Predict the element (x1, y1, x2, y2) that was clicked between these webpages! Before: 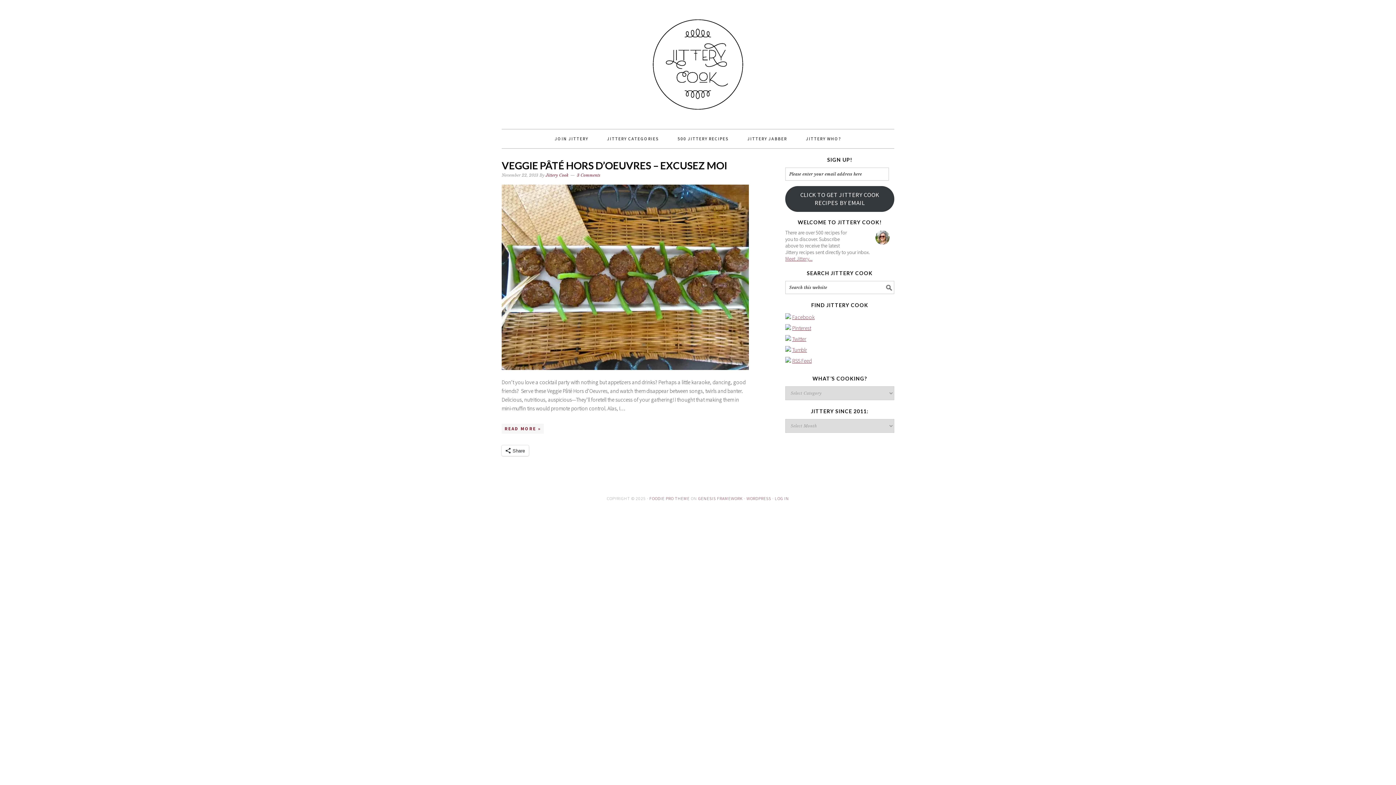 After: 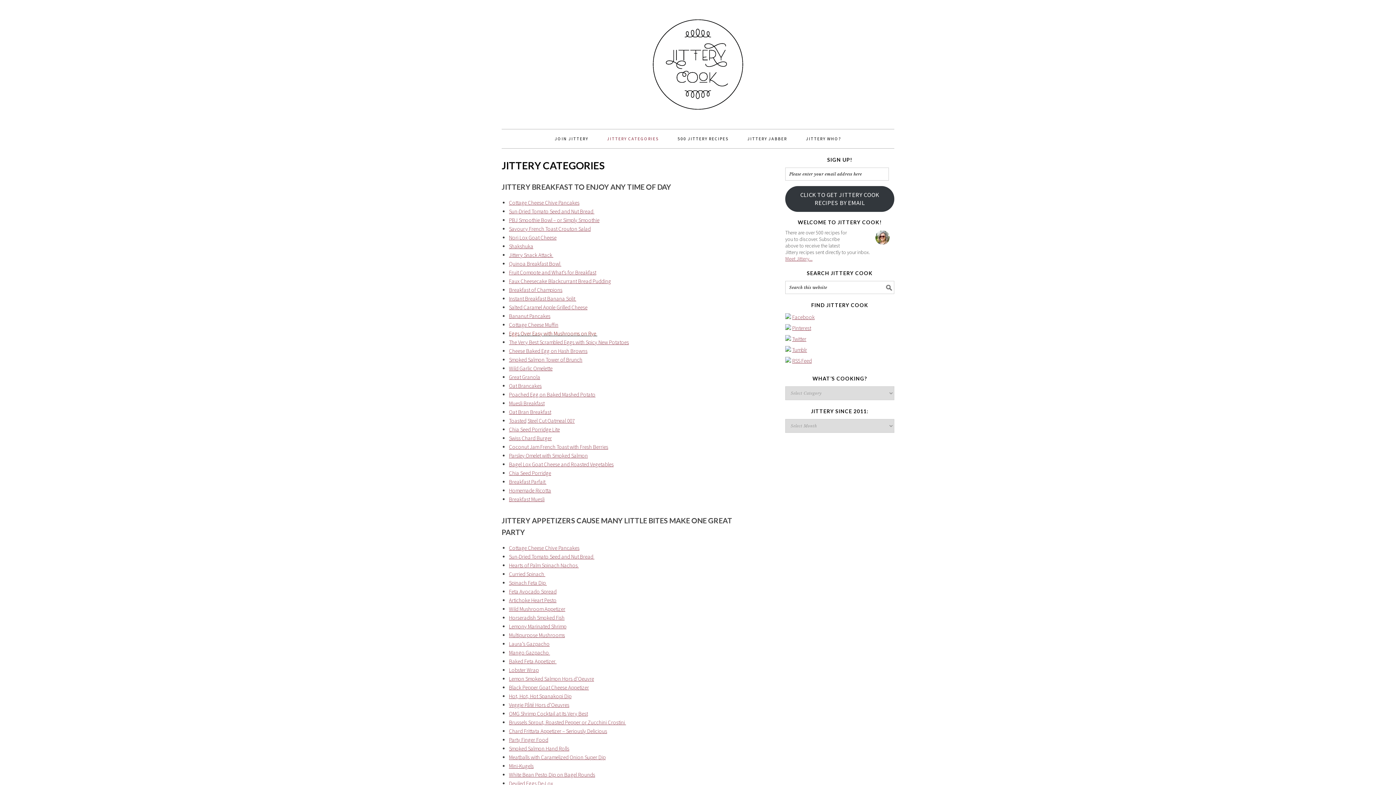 Action: bbox: (598, 129, 668, 148) label: JITTERY CATEGORIES